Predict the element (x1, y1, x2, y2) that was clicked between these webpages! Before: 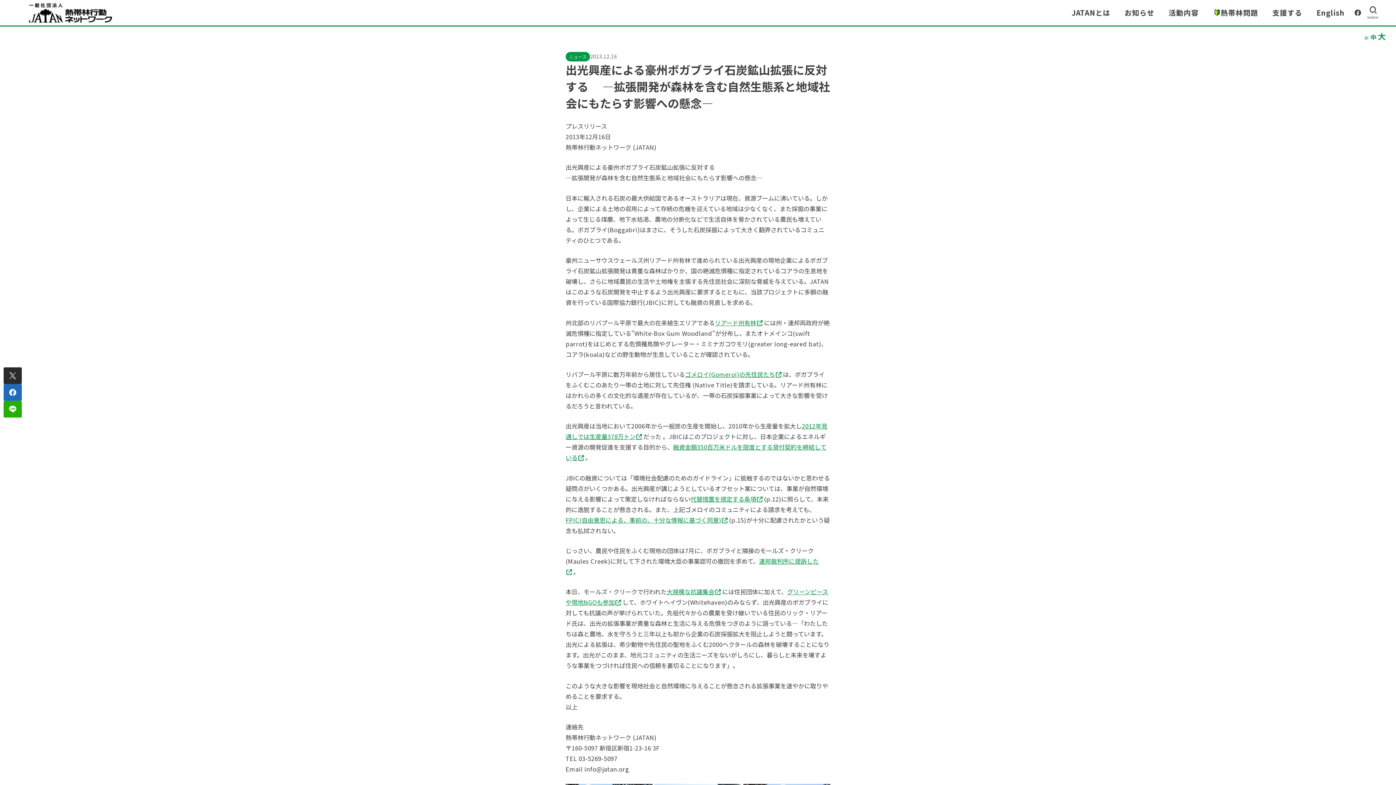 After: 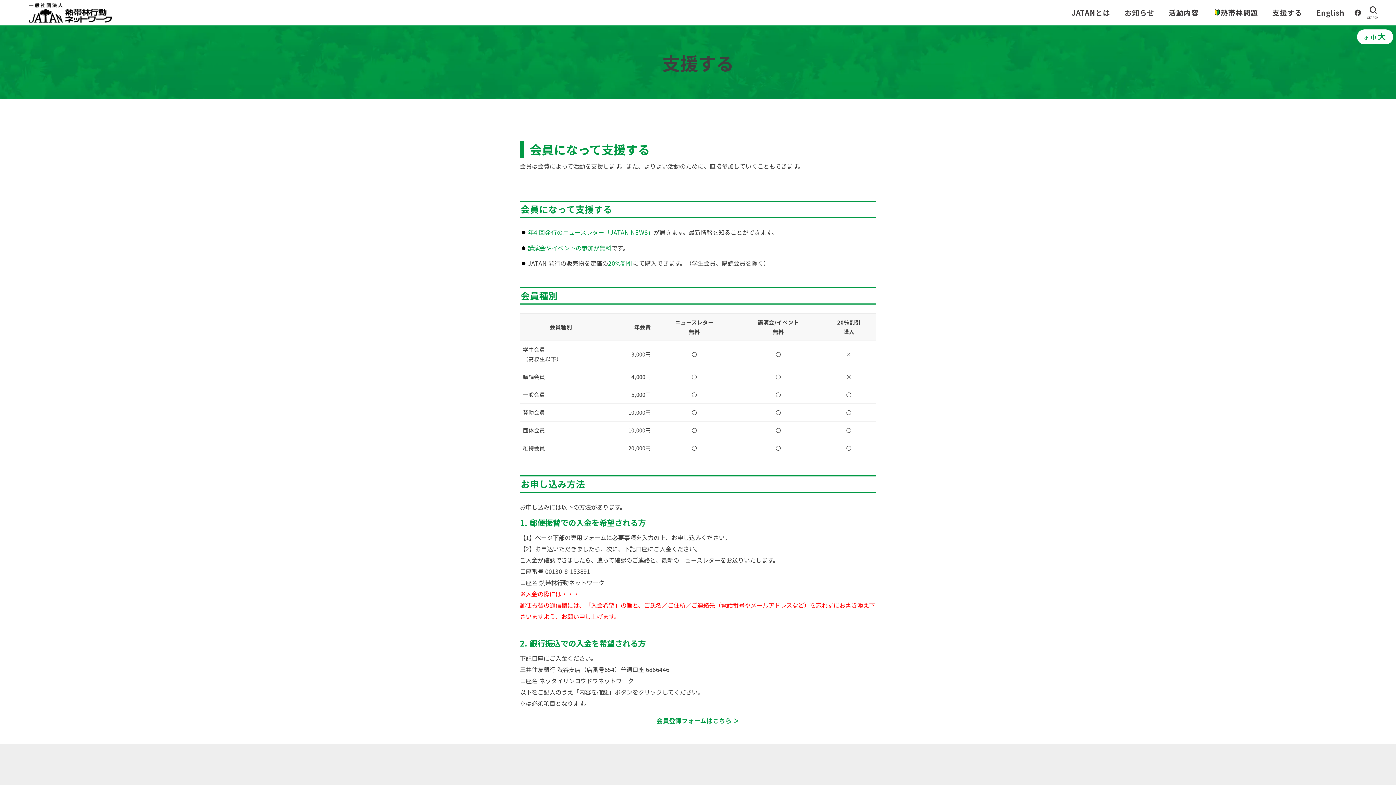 Action: label: 支援する bbox: (1265, 1, 1309, 24)